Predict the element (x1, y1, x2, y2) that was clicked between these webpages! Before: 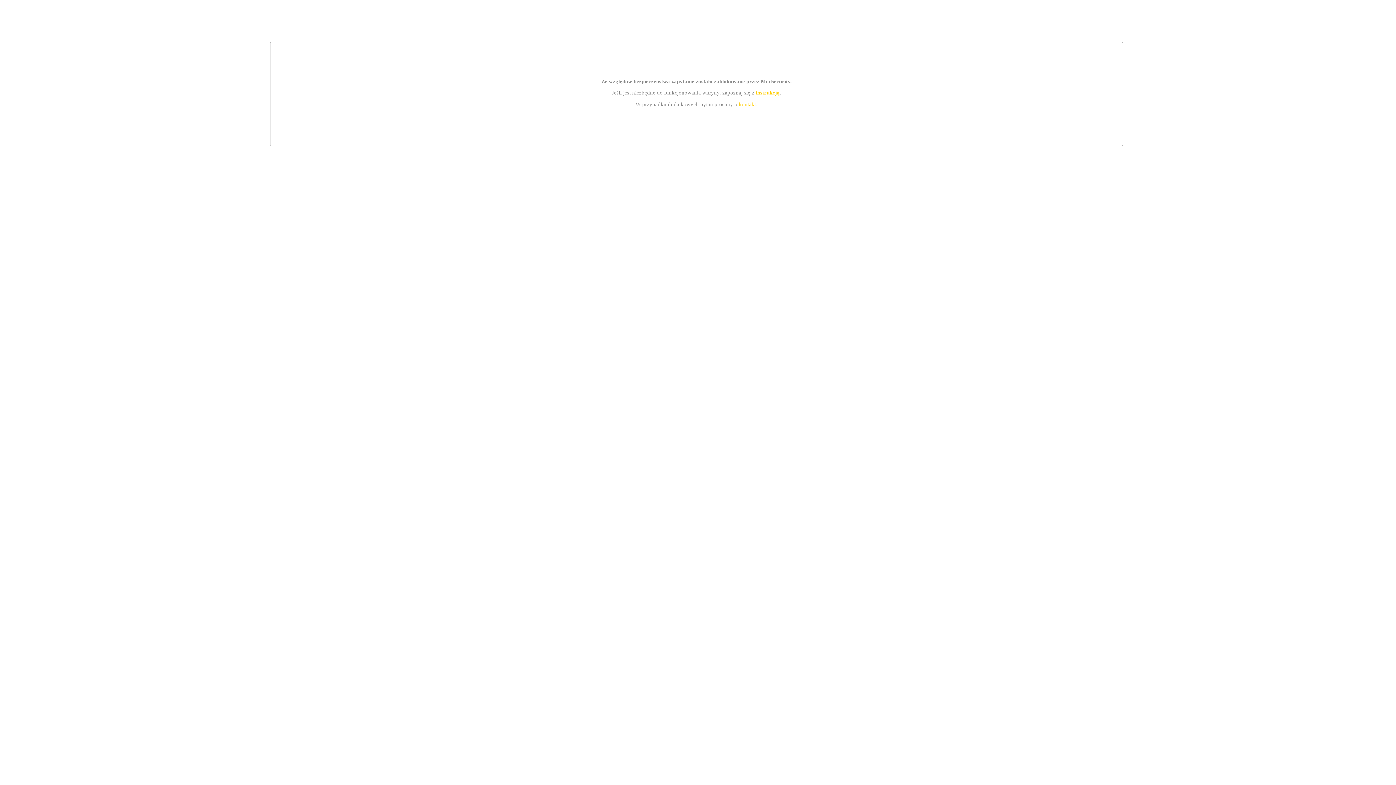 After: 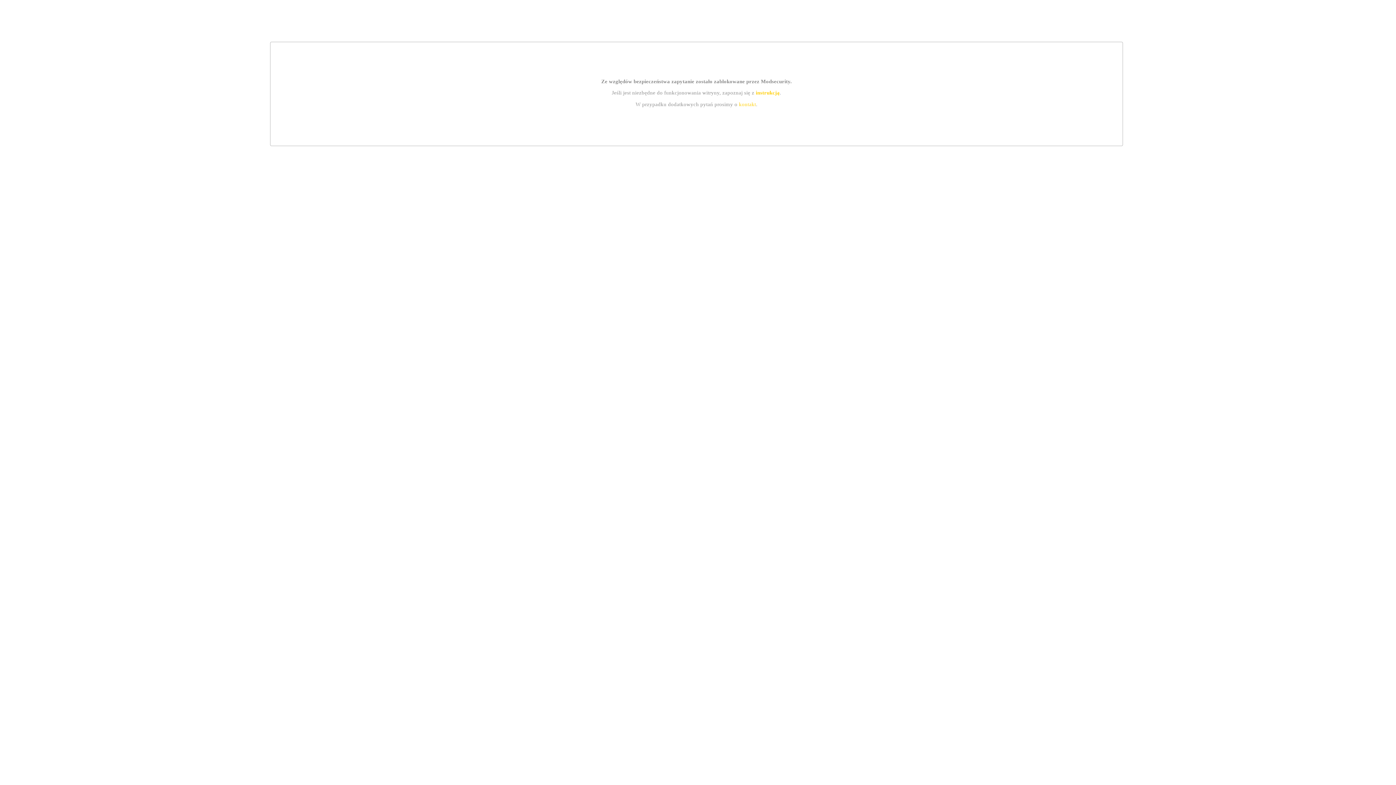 Action: label: instrukcją bbox: (755, 89, 779, 95)